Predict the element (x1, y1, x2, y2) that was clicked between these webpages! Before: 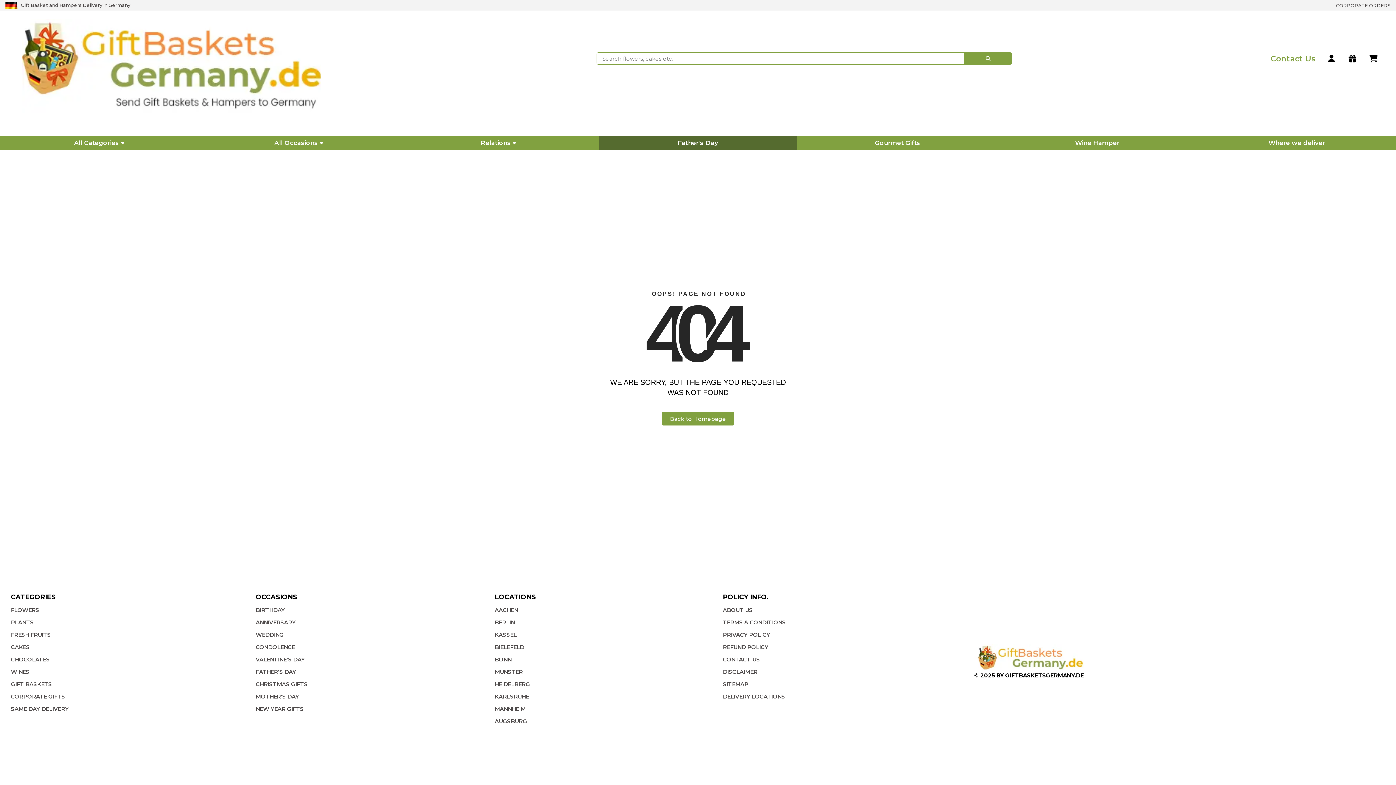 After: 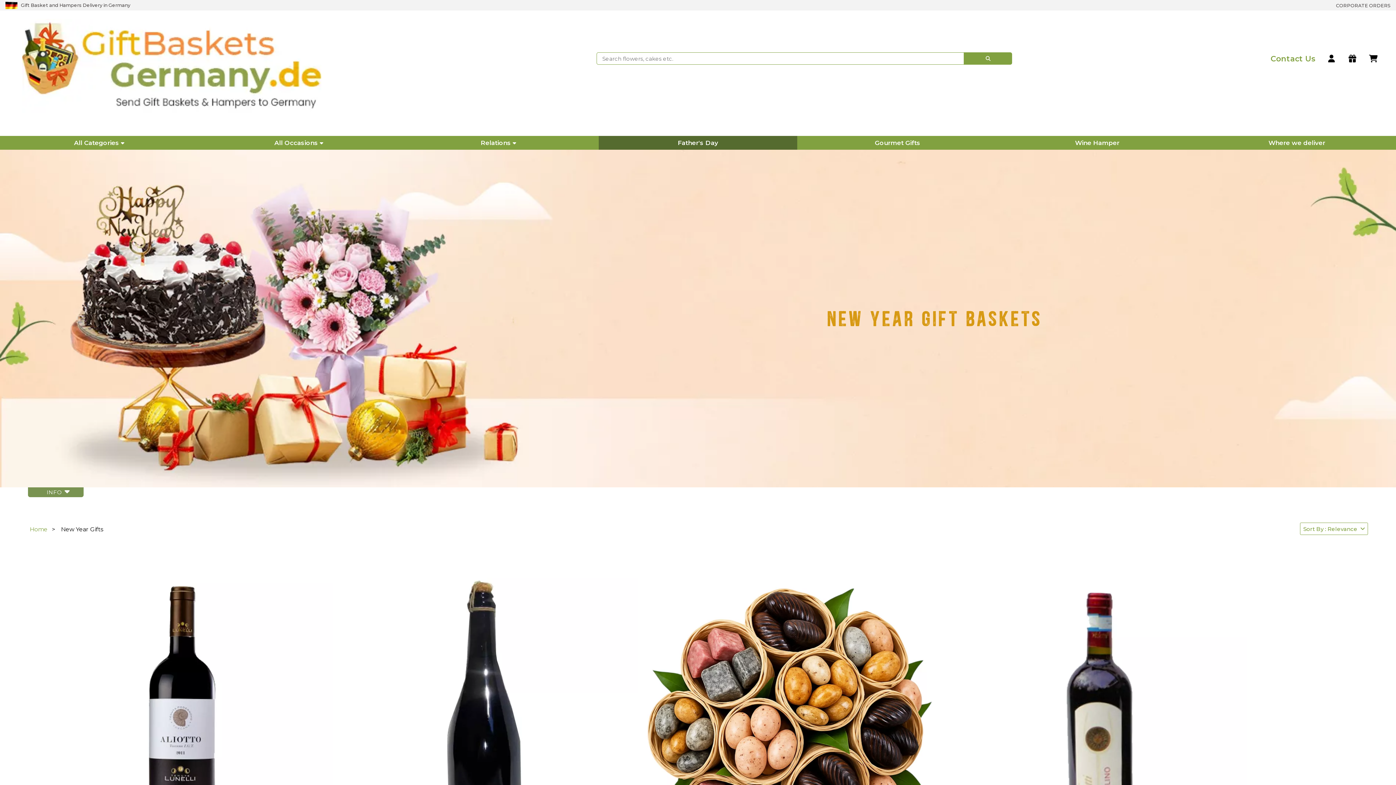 Action: bbox: (255, 705, 303, 712) label: NEW YEAR GIFTS